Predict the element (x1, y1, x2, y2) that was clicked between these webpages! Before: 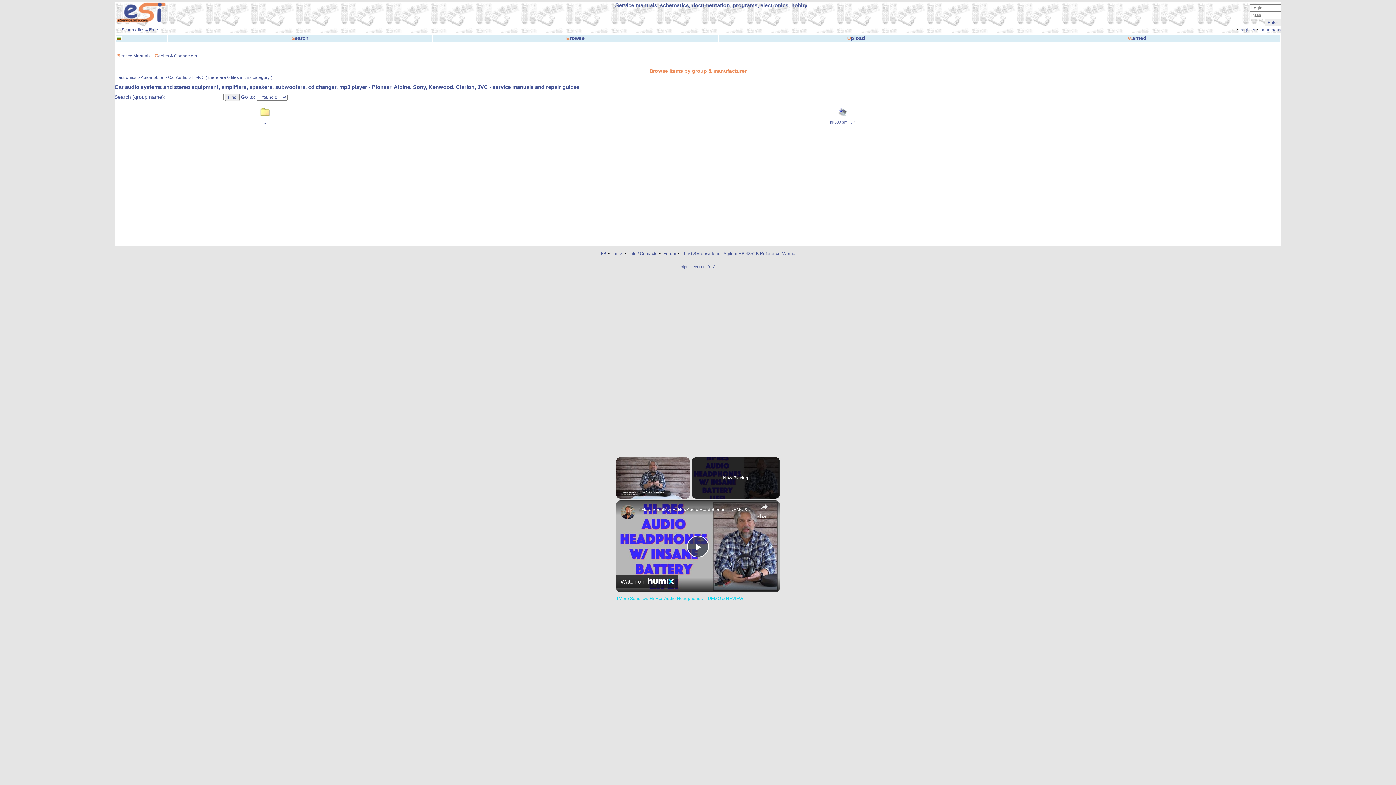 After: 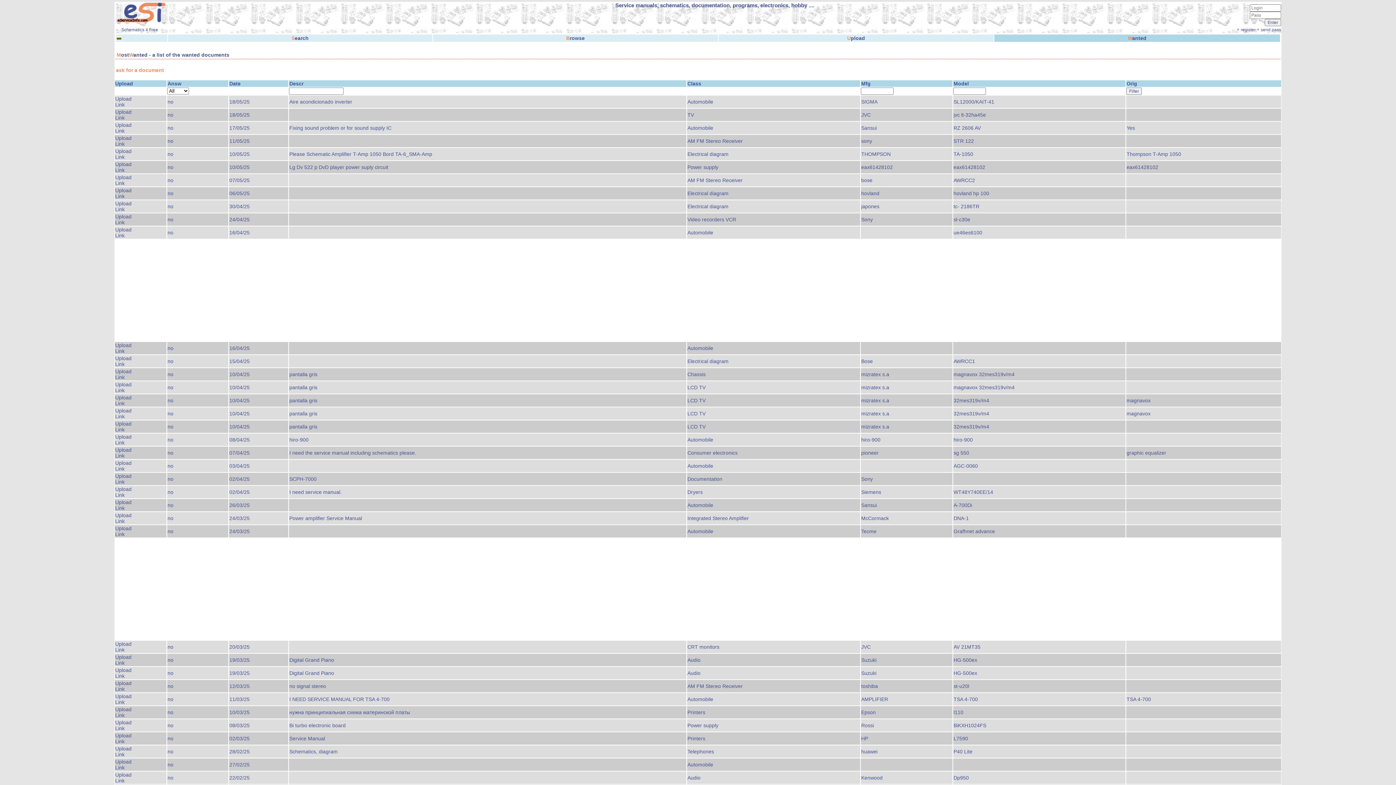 Action: bbox: (1128, 35, 1146, 41) label: Wanted